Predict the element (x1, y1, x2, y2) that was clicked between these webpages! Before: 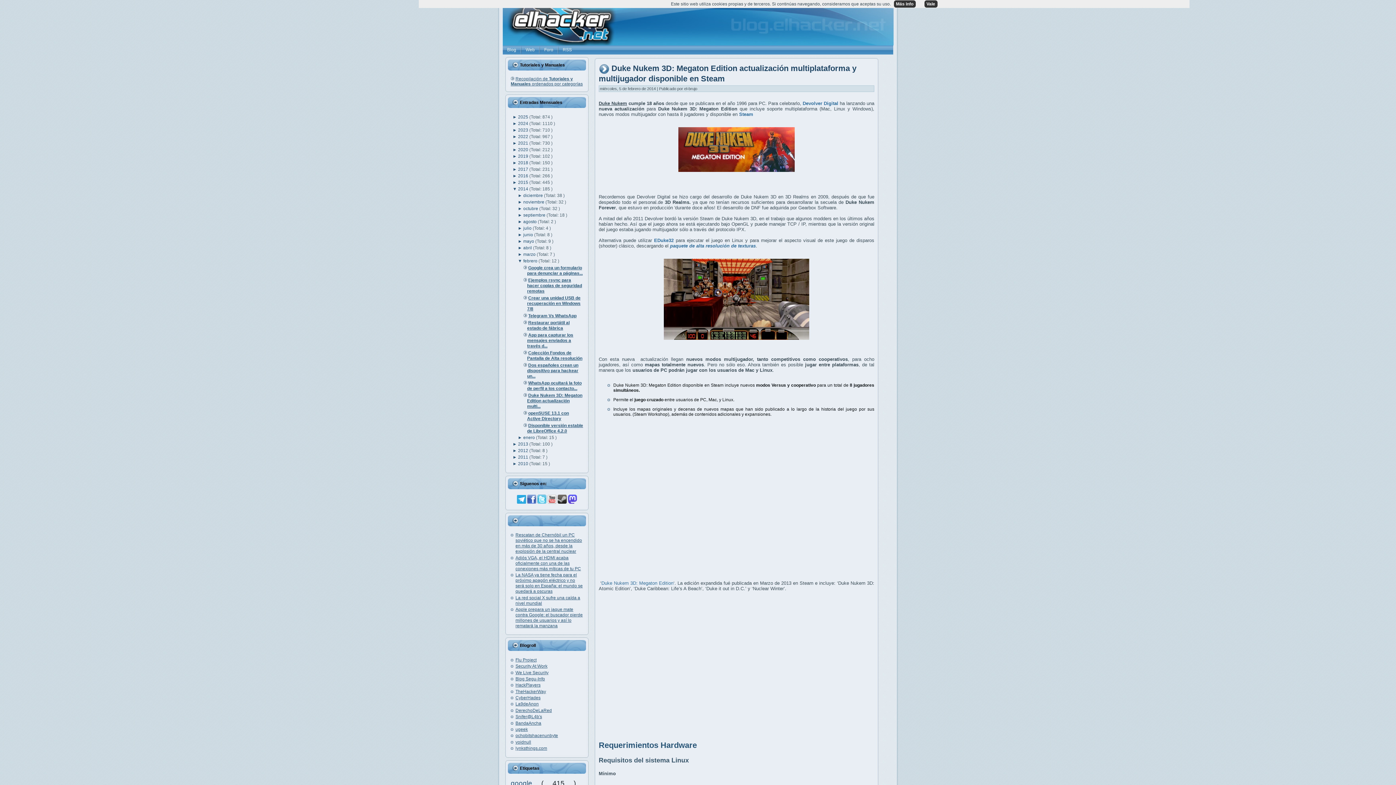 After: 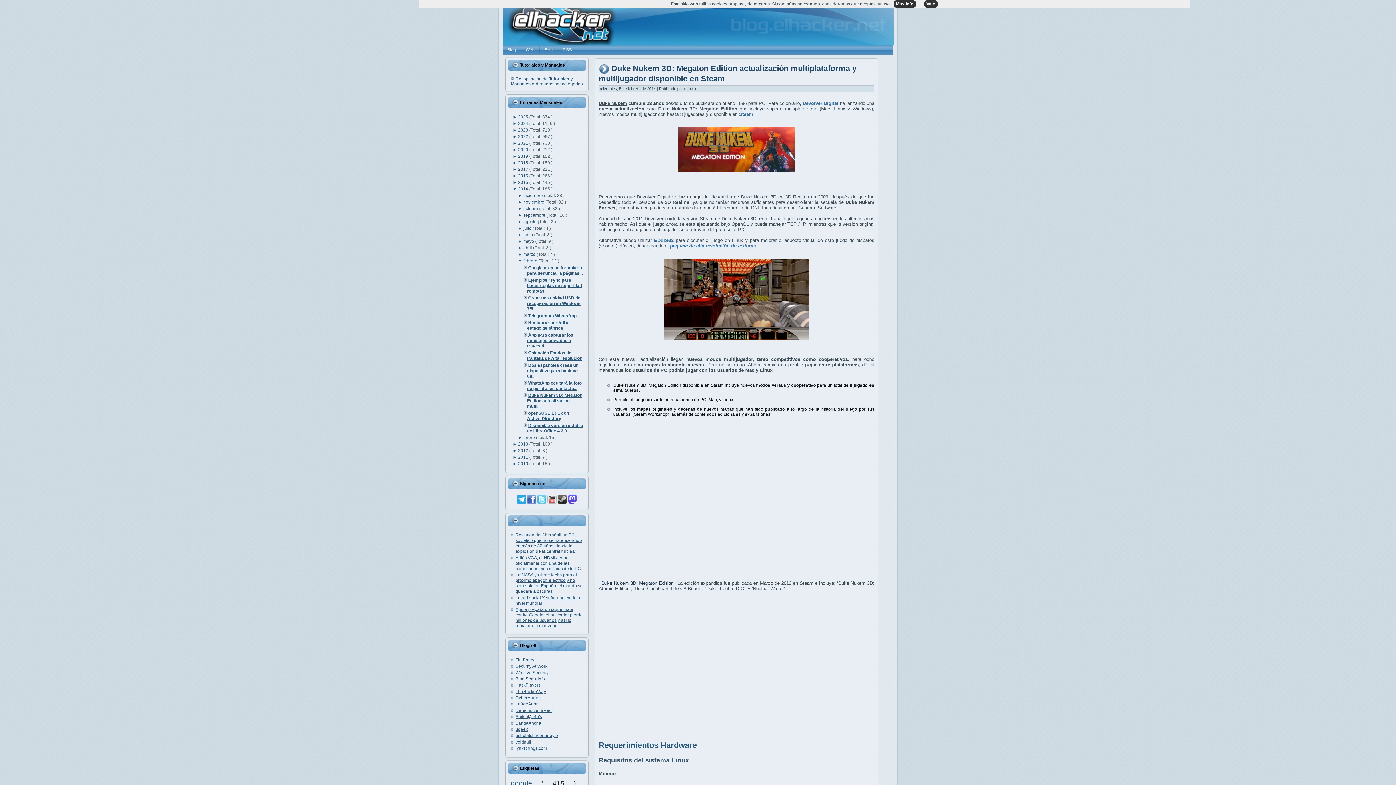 Action: label: Duke Nukem 3D: Megaton Edition bbox: (601, 580, 673, 586)